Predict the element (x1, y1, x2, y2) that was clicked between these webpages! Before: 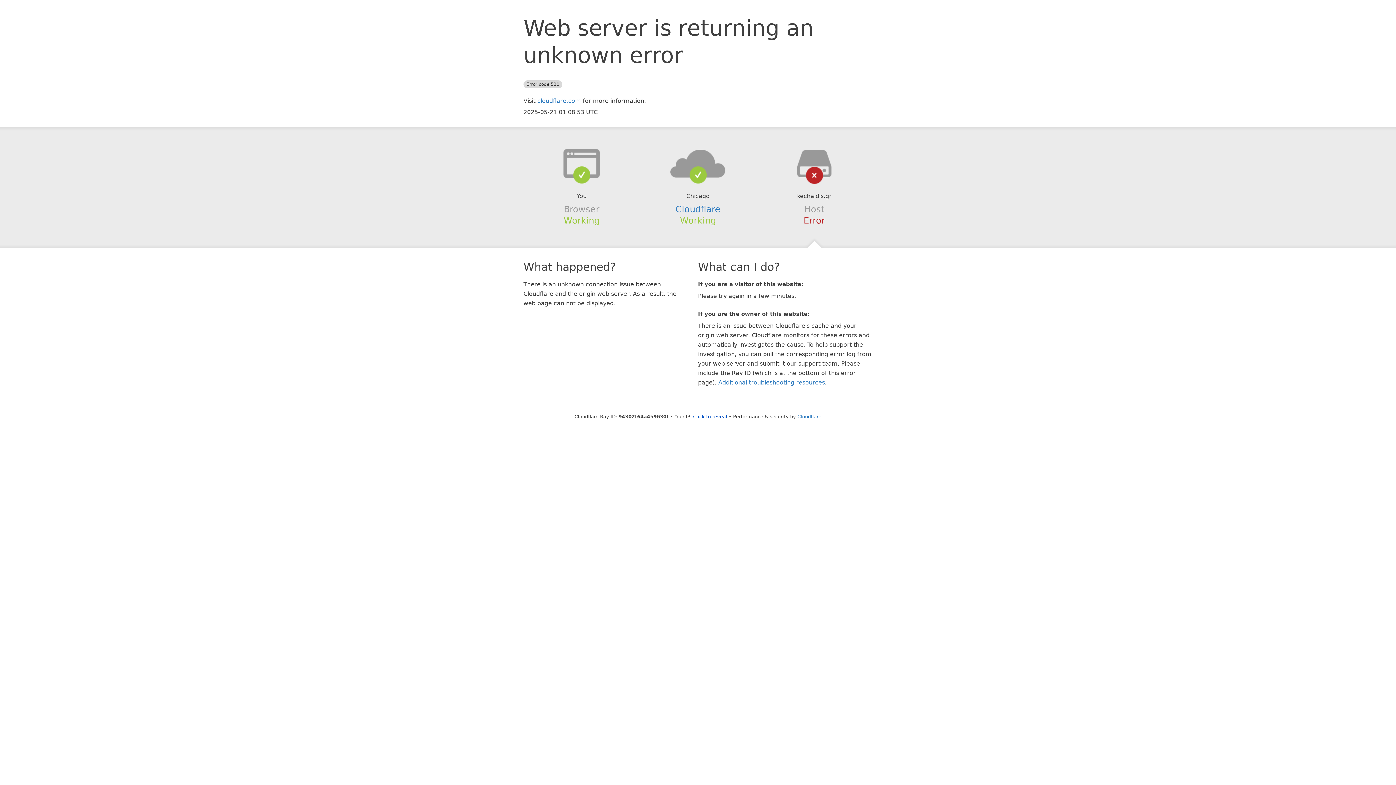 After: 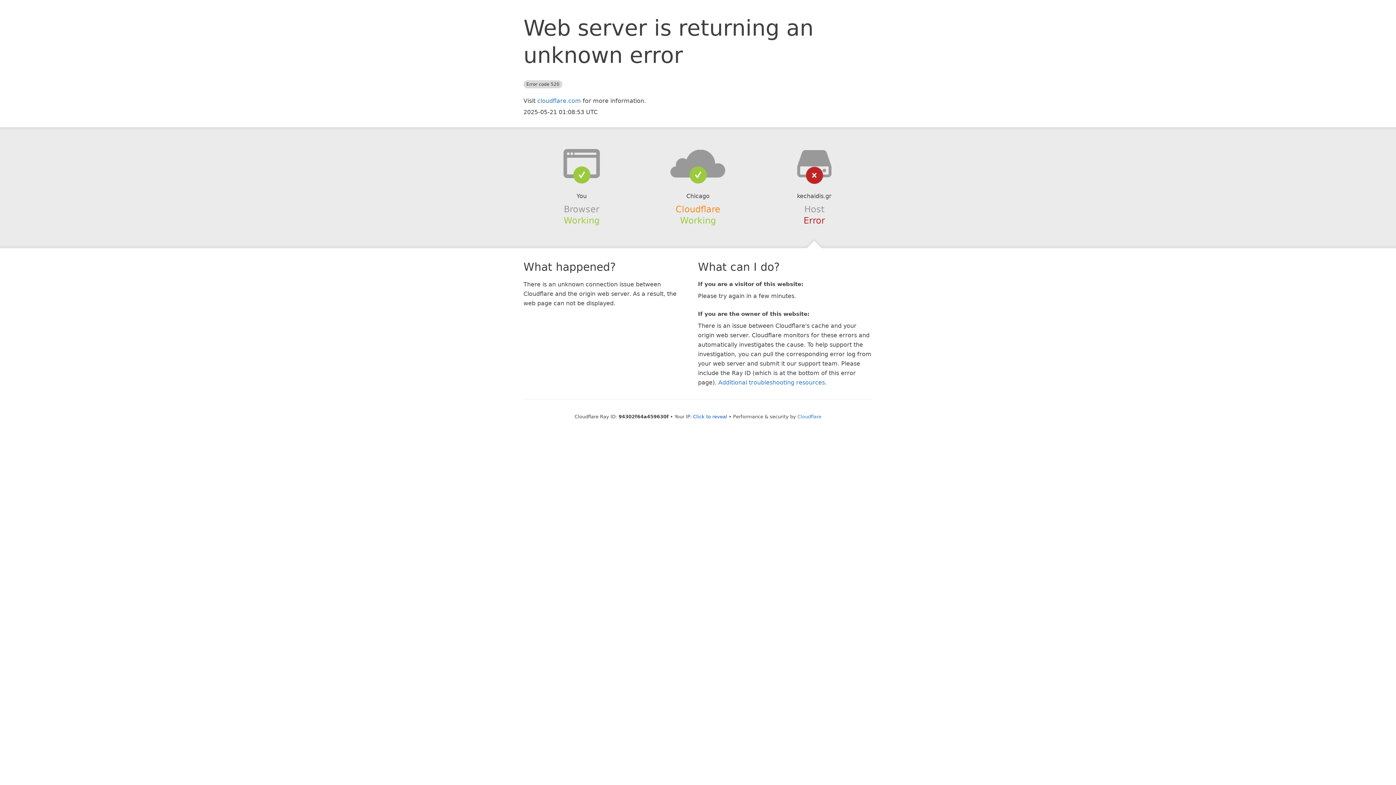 Action: label: Cloudflare bbox: (675, 204, 720, 214)